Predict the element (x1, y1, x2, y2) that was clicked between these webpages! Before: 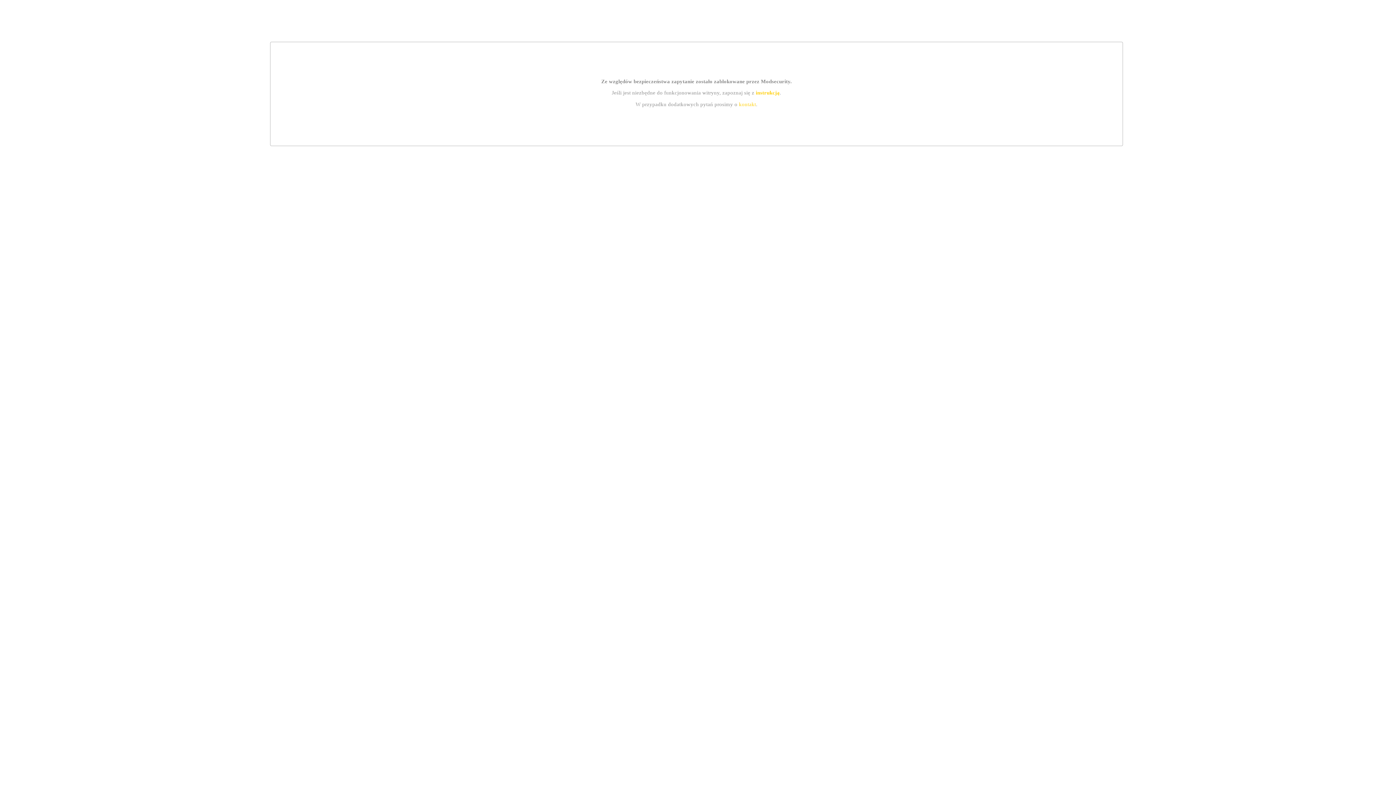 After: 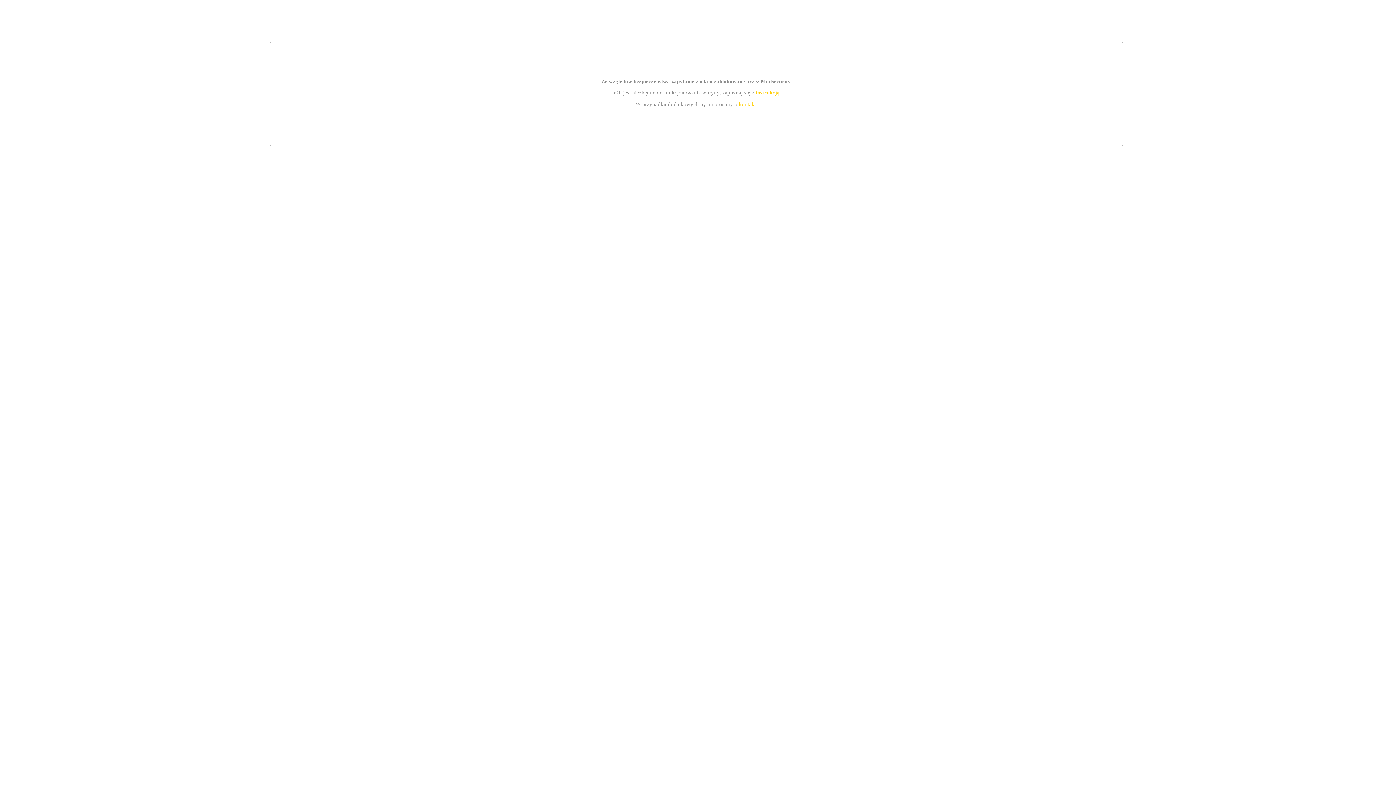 Action: label: kontakt bbox: (739, 101, 756, 107)